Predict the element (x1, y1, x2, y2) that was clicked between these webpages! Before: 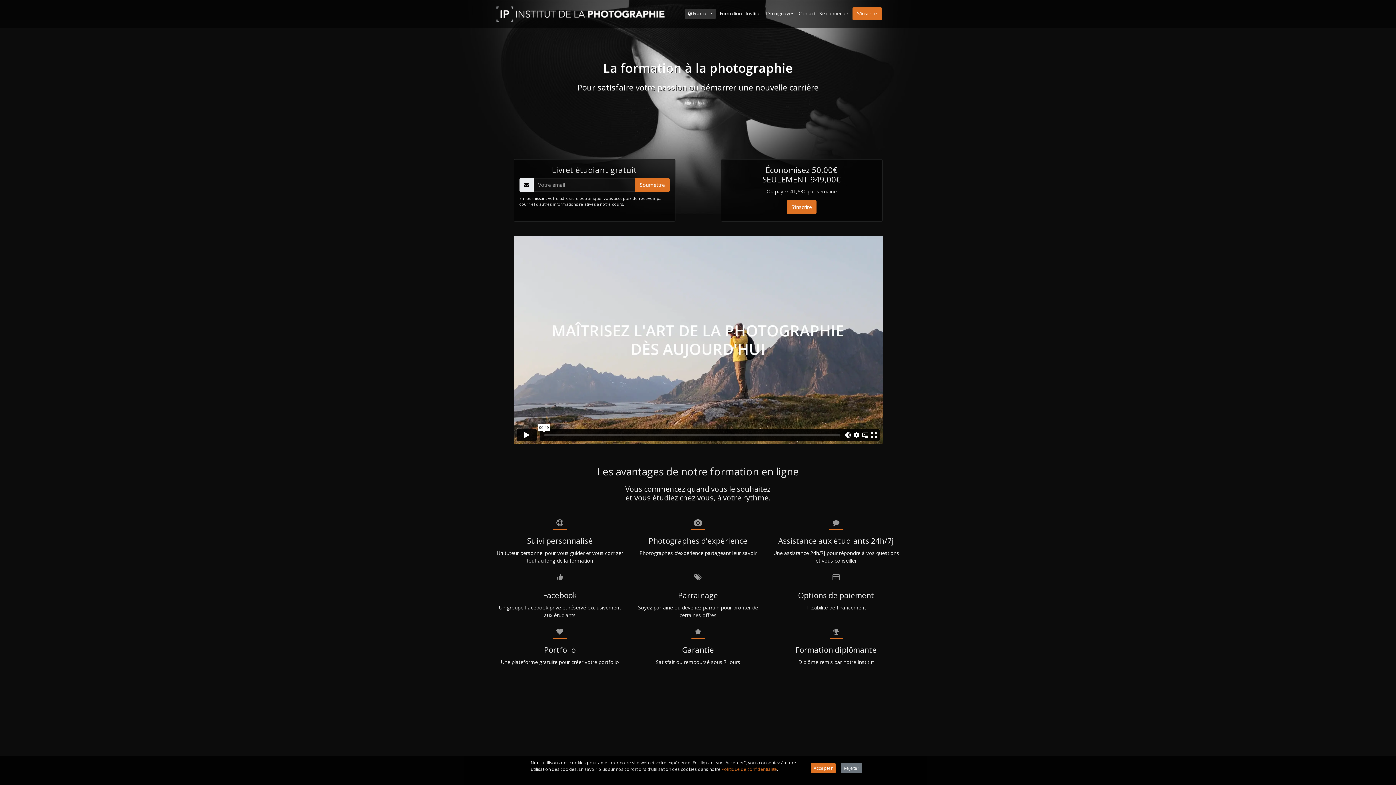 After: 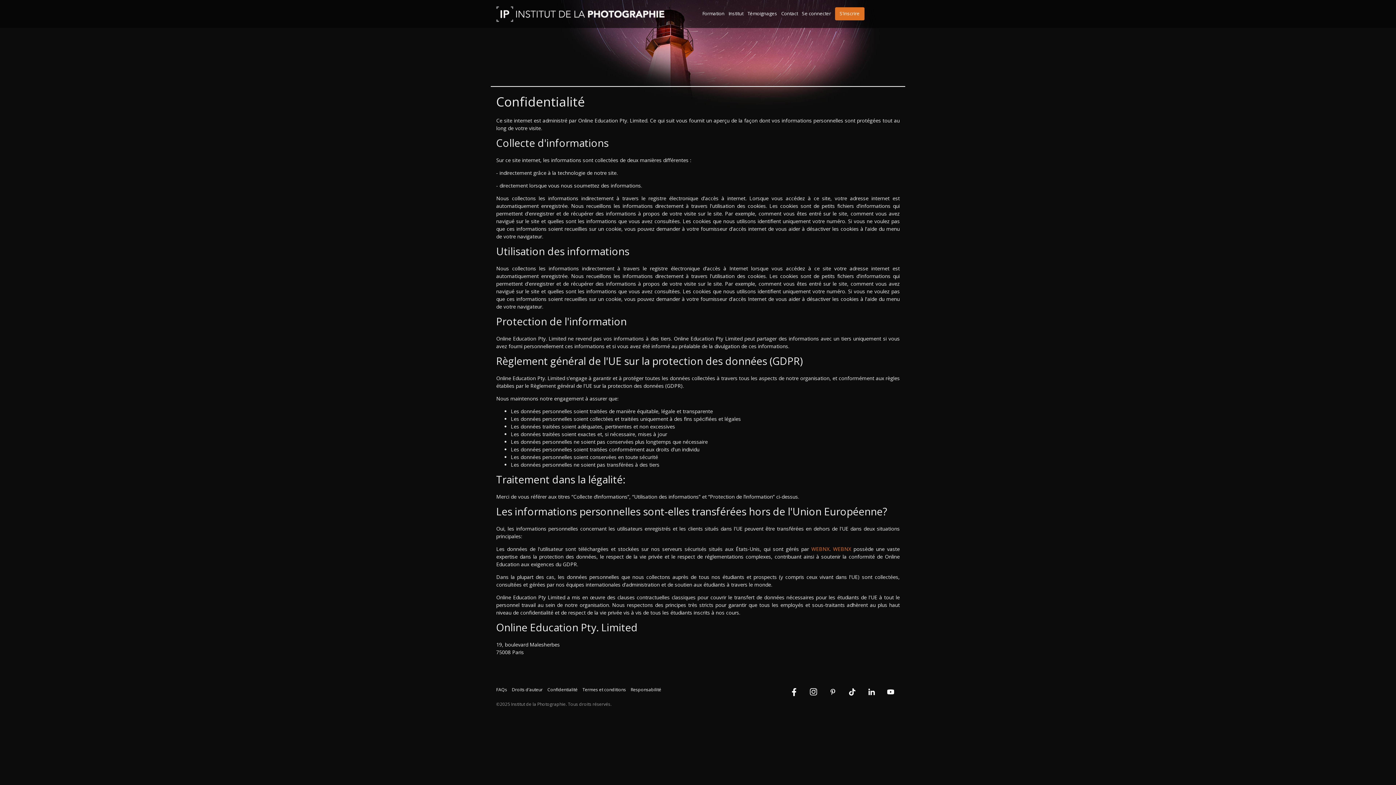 Action: label: Politique de confidentialité bbox: (721, 766, 777, 772)